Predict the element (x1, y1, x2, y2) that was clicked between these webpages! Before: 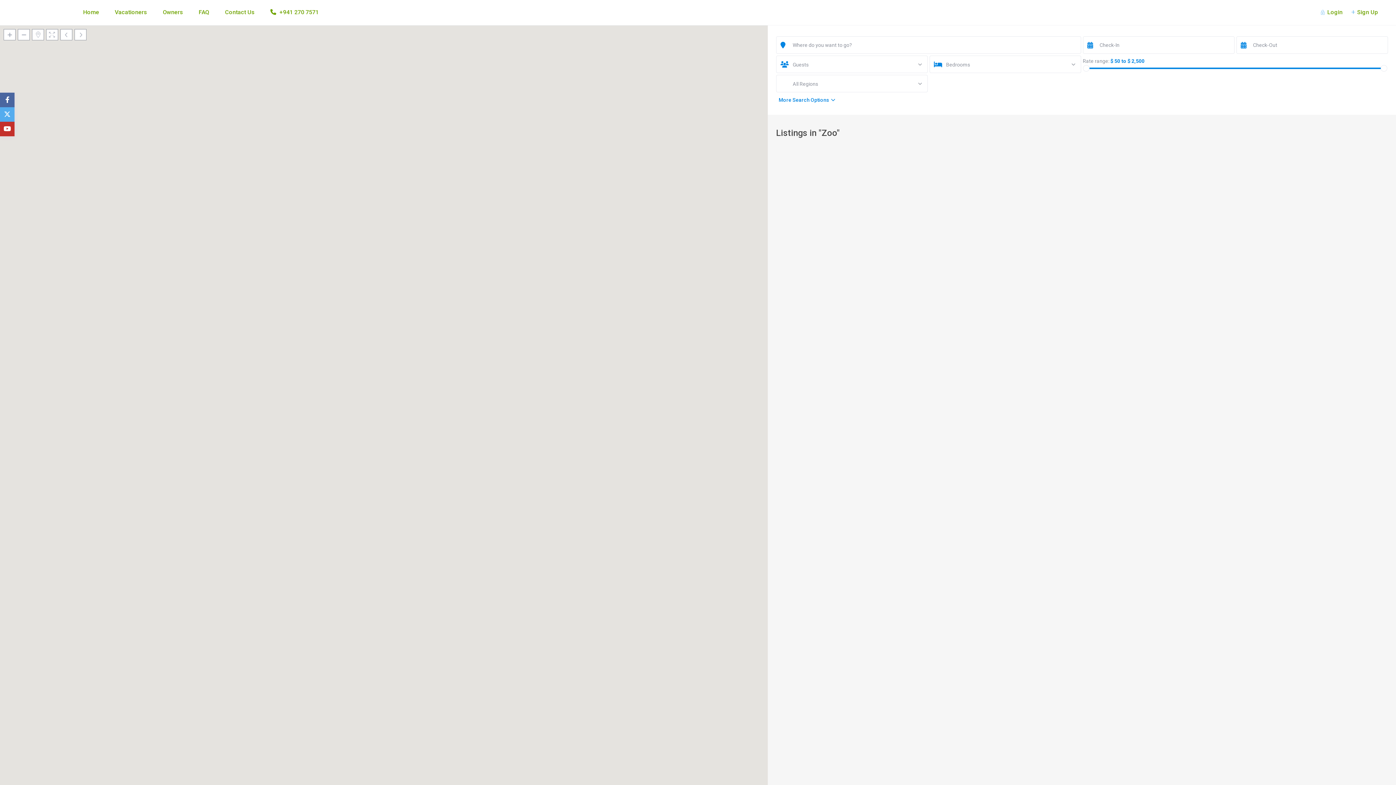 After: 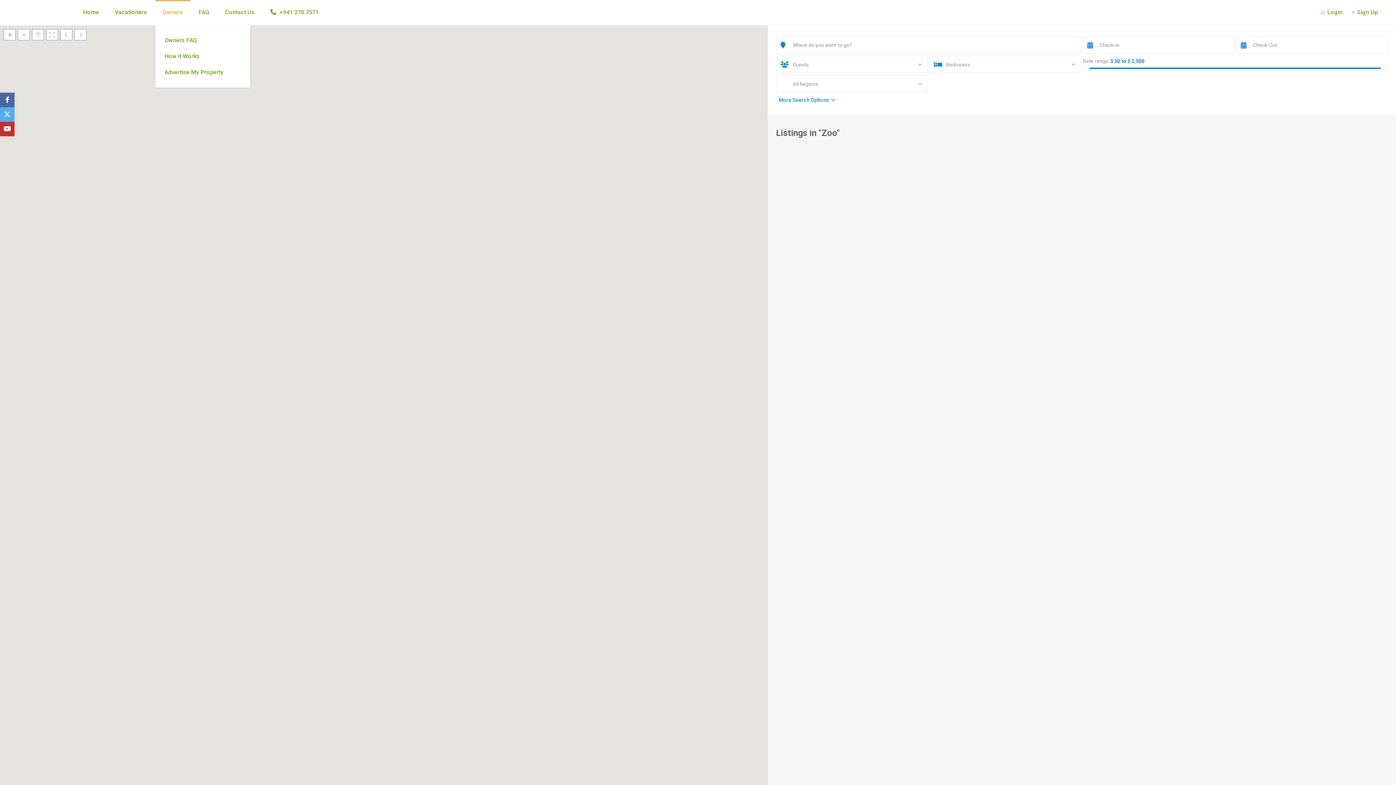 Action: bbox: (155, 0, 190, 24) label: Owners